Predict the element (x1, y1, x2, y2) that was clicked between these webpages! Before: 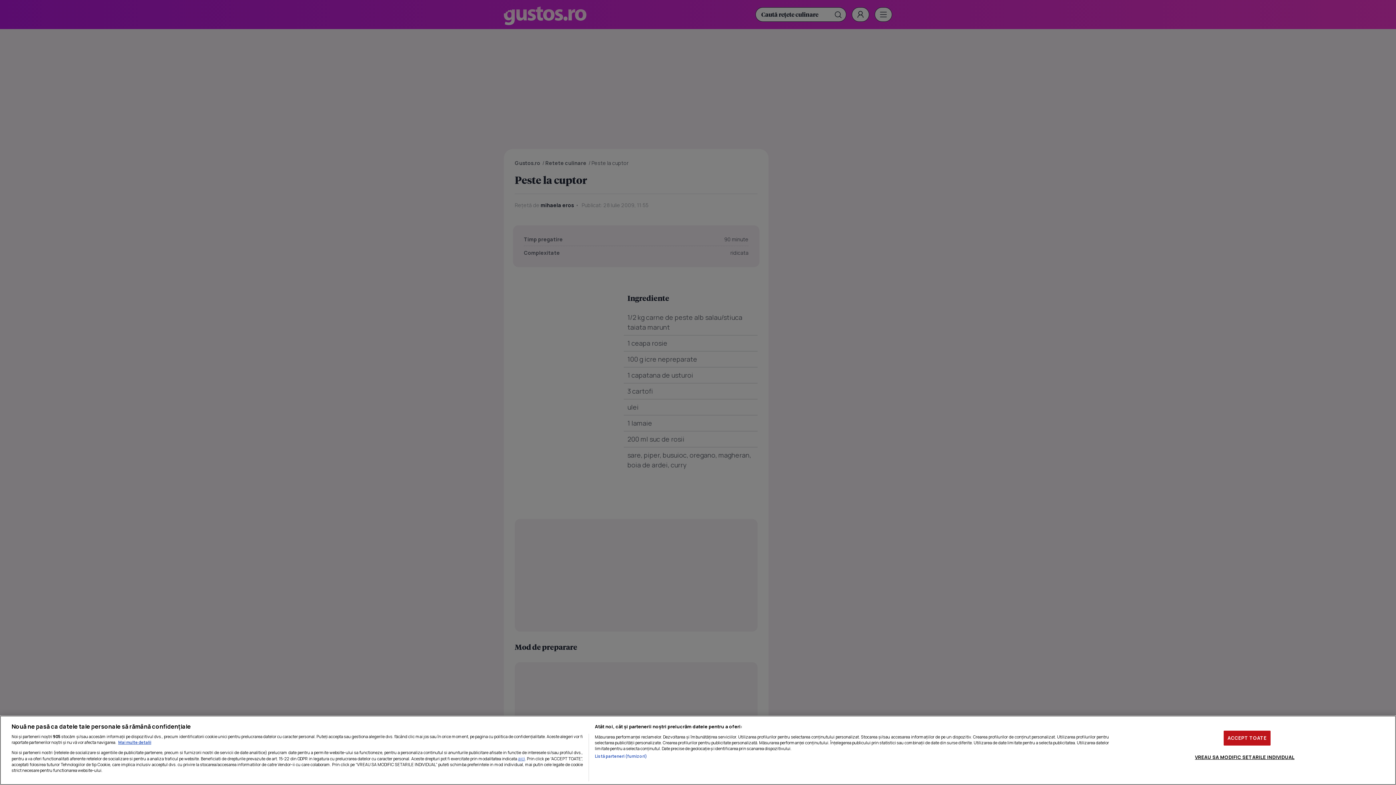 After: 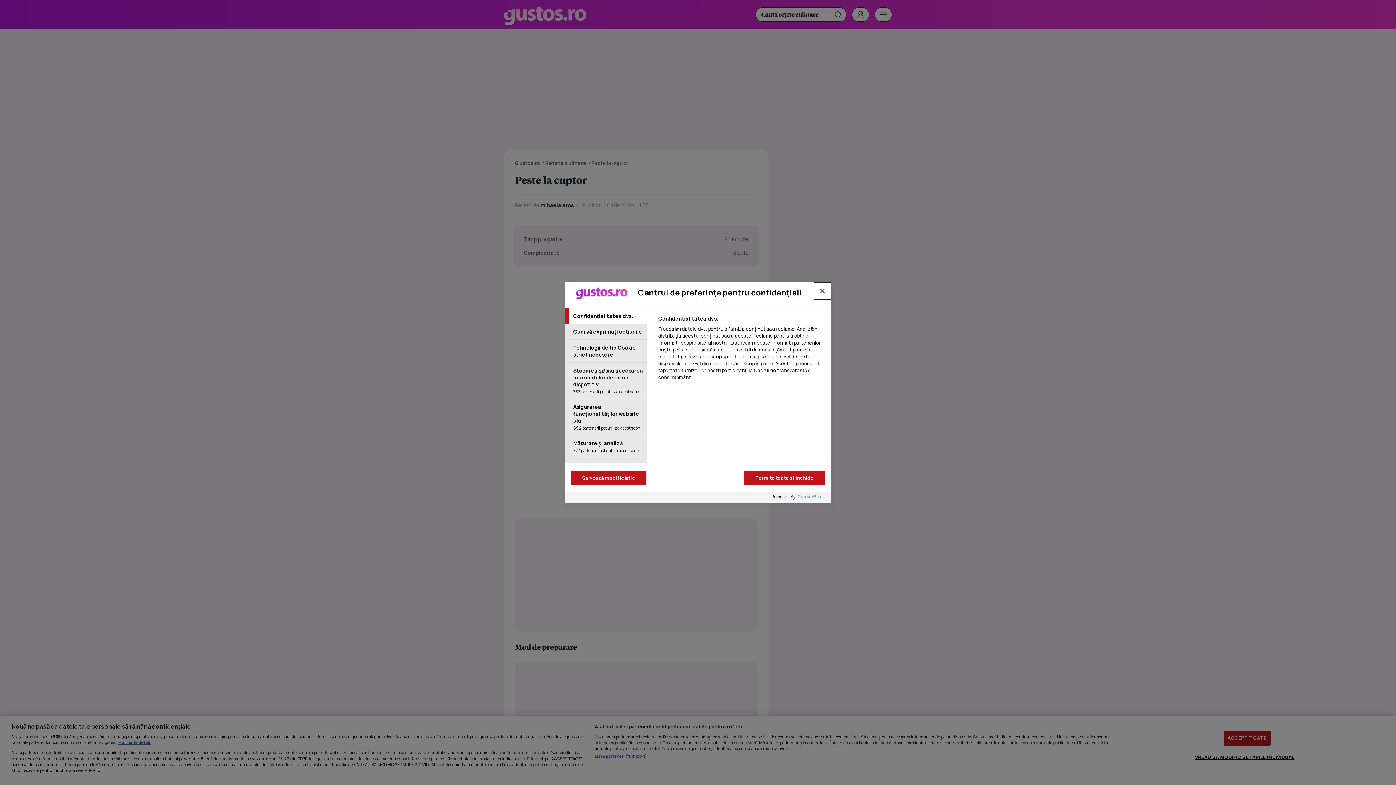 Action: bbox: (1195, 750, 1294, 764) label: VREAU SA MODIFIC SETARILE INDIVIDUAL